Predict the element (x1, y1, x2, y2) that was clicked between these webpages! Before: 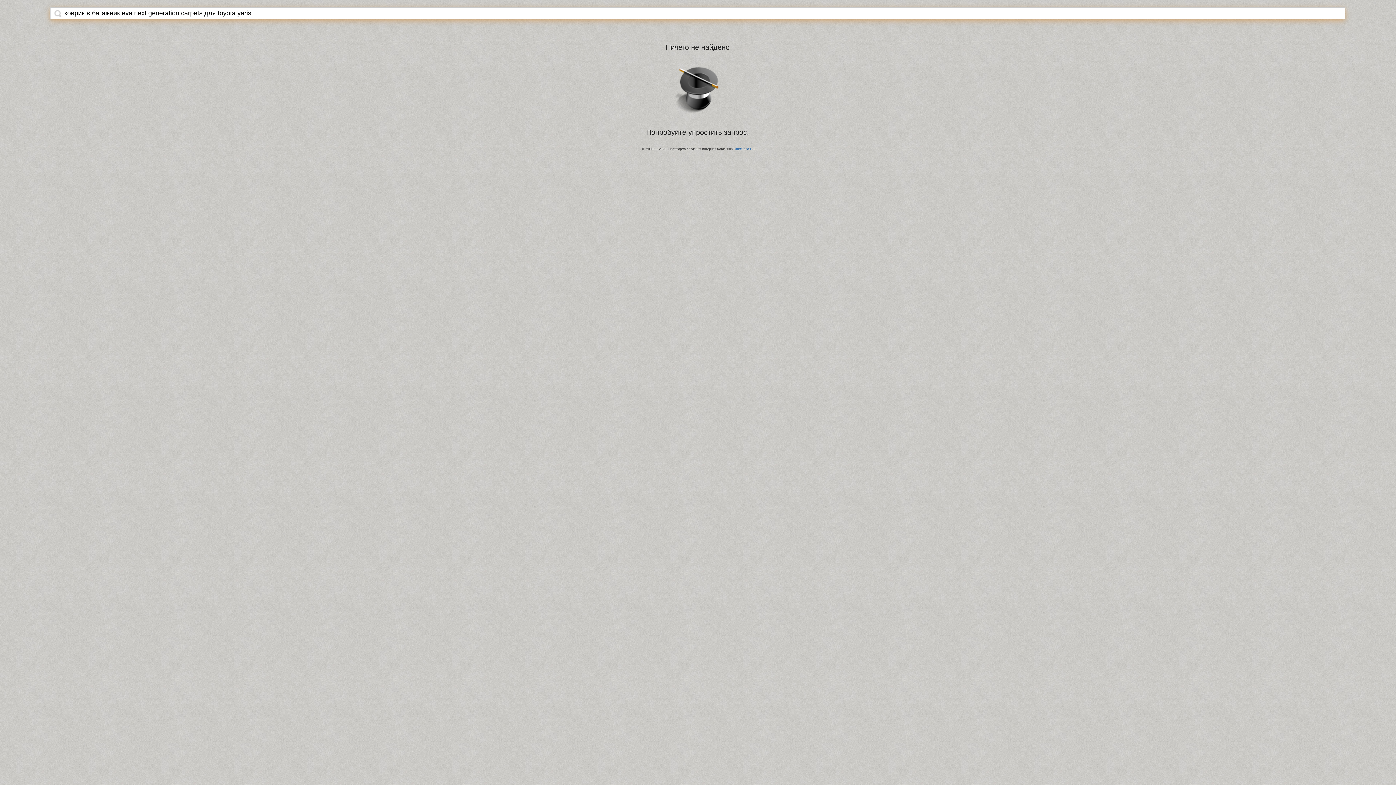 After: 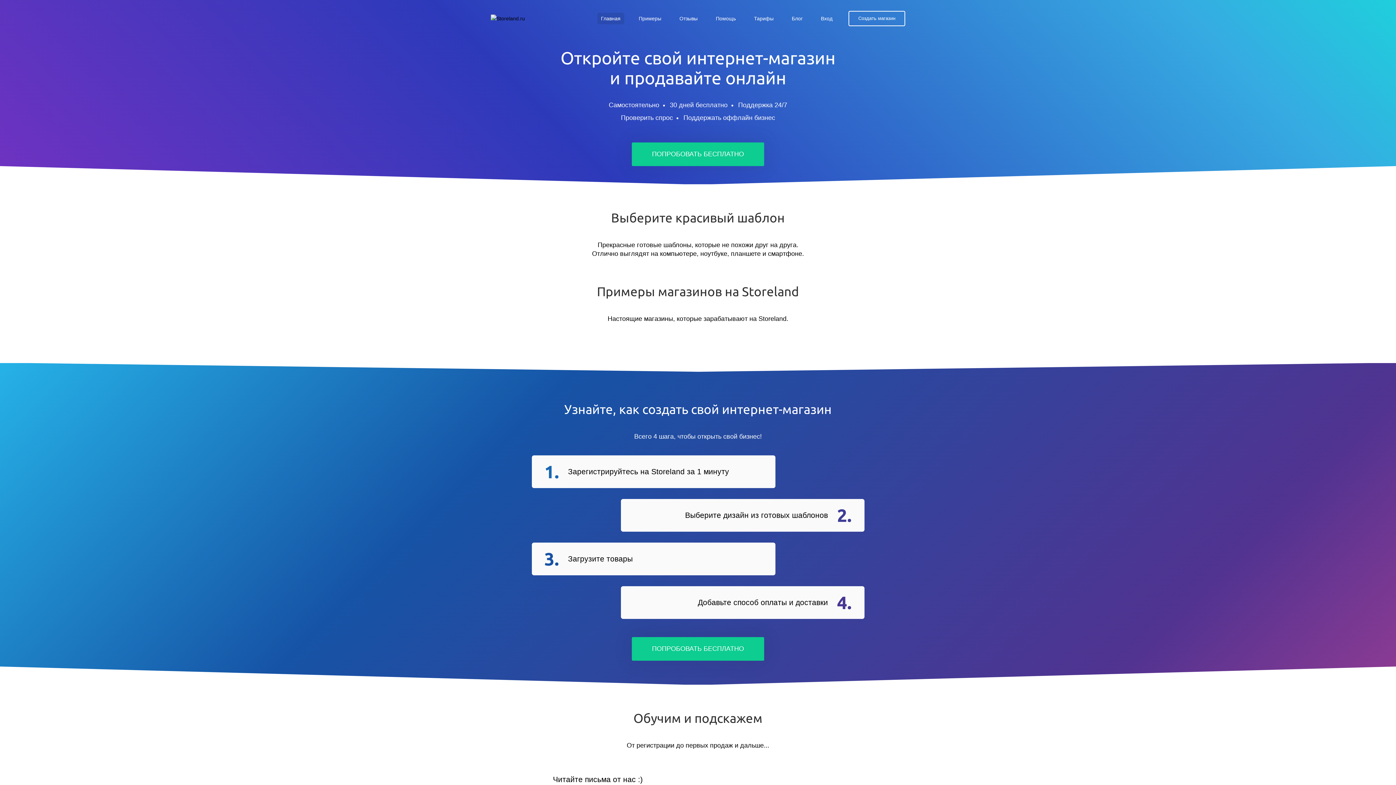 Action: bbox: (734, 147, 754, 150) label: StoreLand.Ru